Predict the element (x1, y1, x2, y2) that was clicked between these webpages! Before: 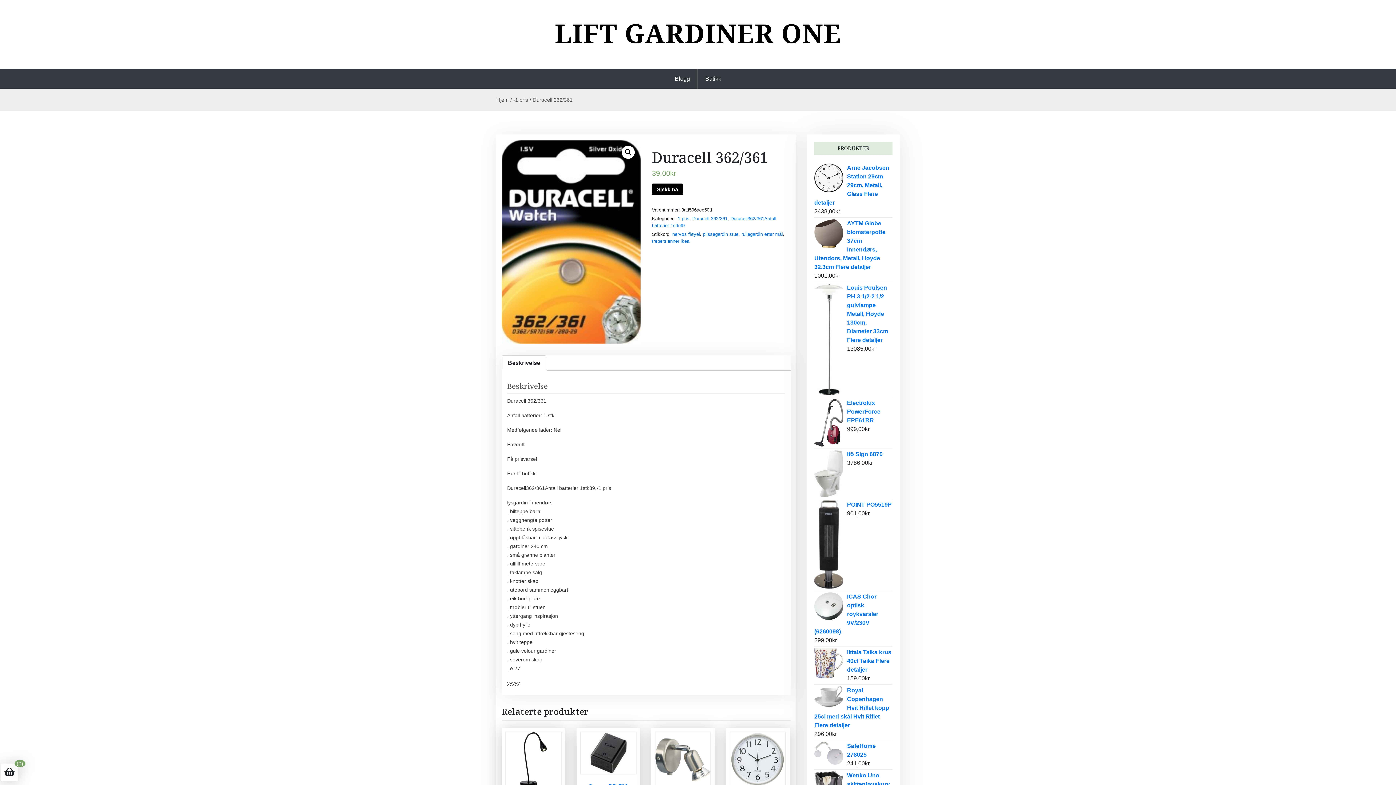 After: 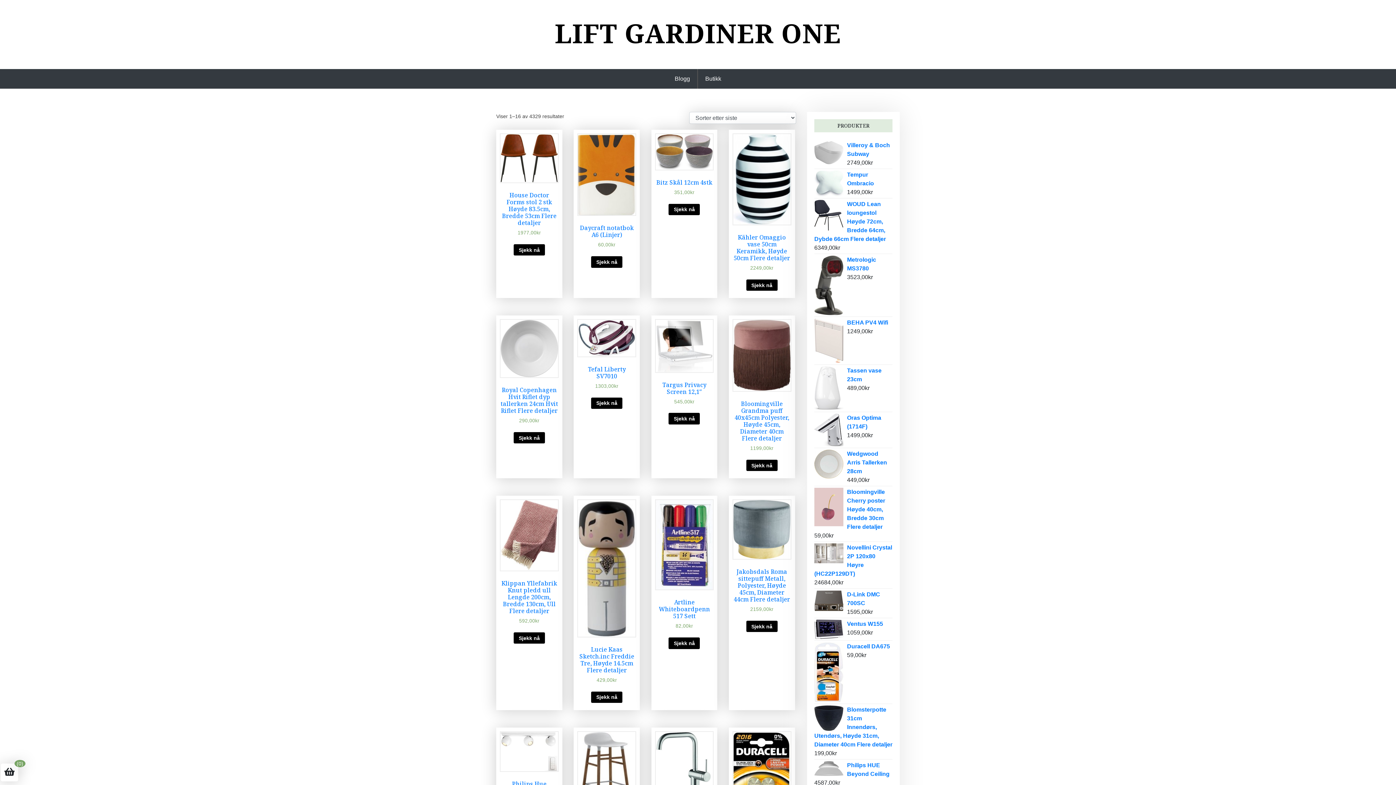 Action: label: Hjem bbox: (496, 97, 509, 102)